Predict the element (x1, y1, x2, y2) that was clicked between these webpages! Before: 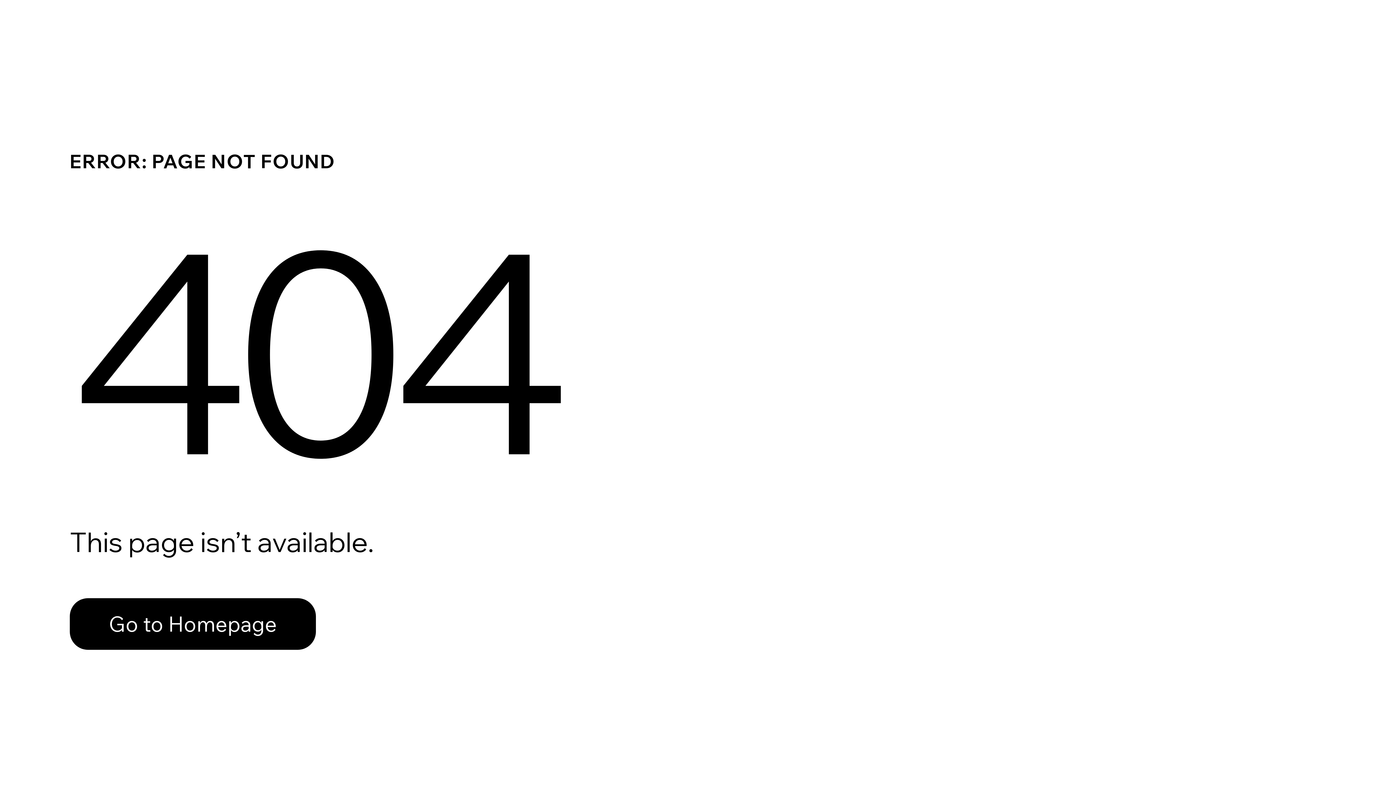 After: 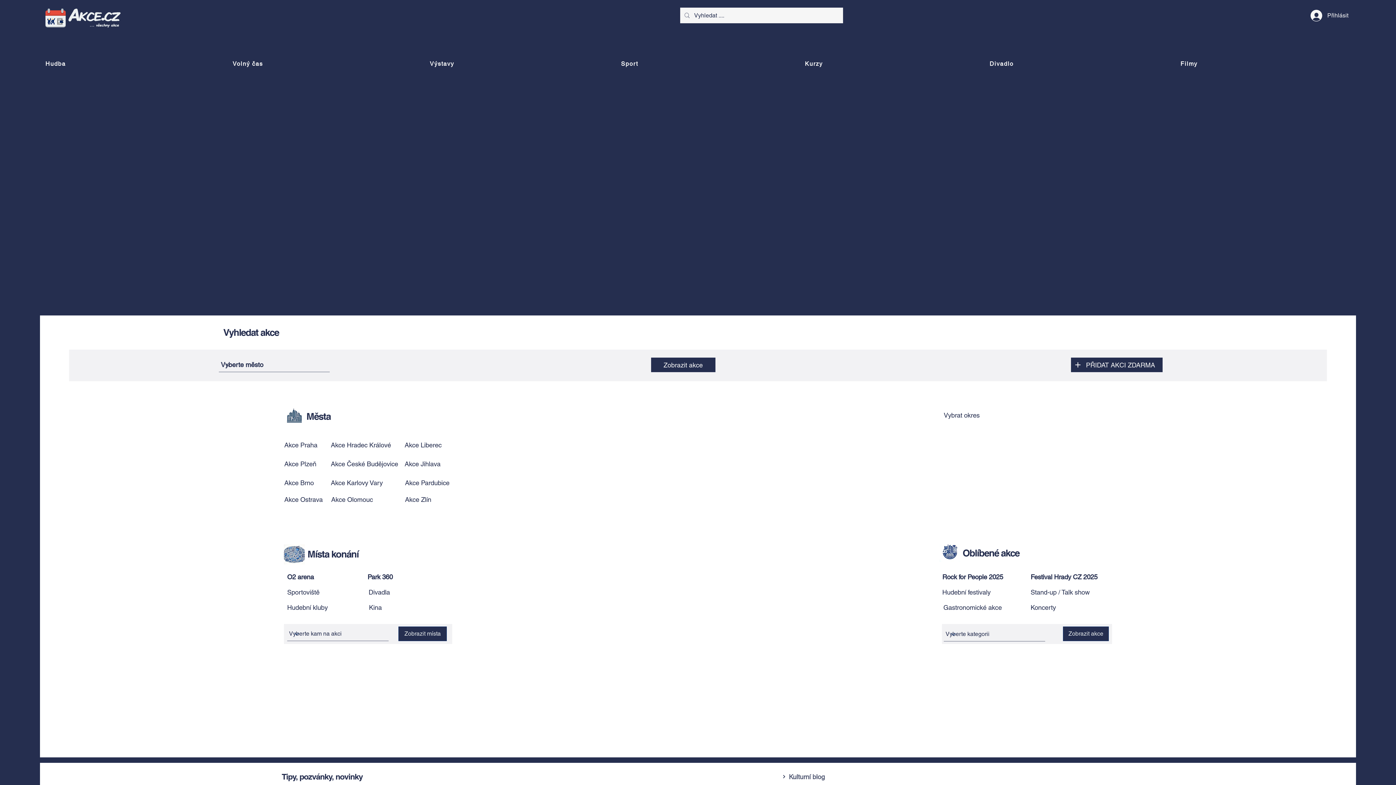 Action: label: Go to Homepage bbox: (69, 582, 768, 659)